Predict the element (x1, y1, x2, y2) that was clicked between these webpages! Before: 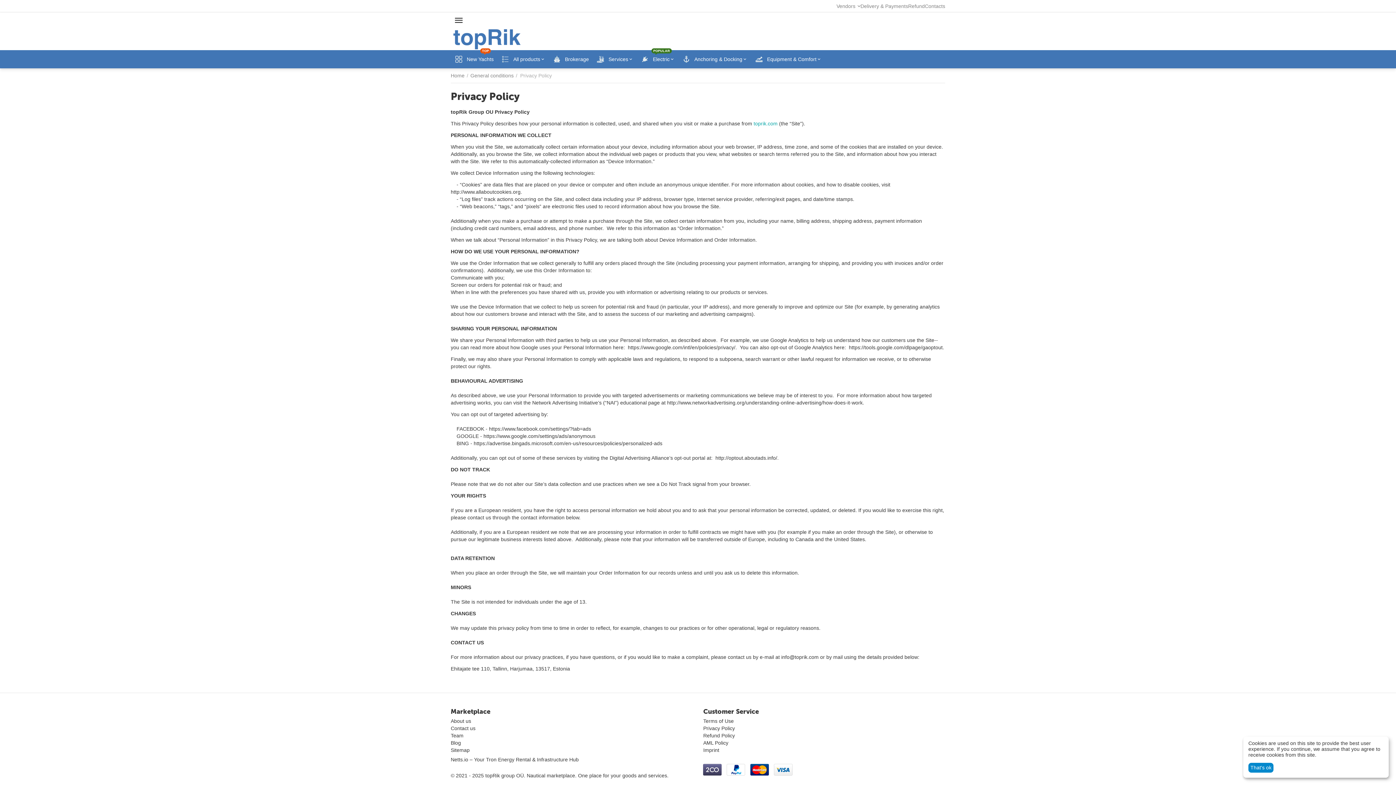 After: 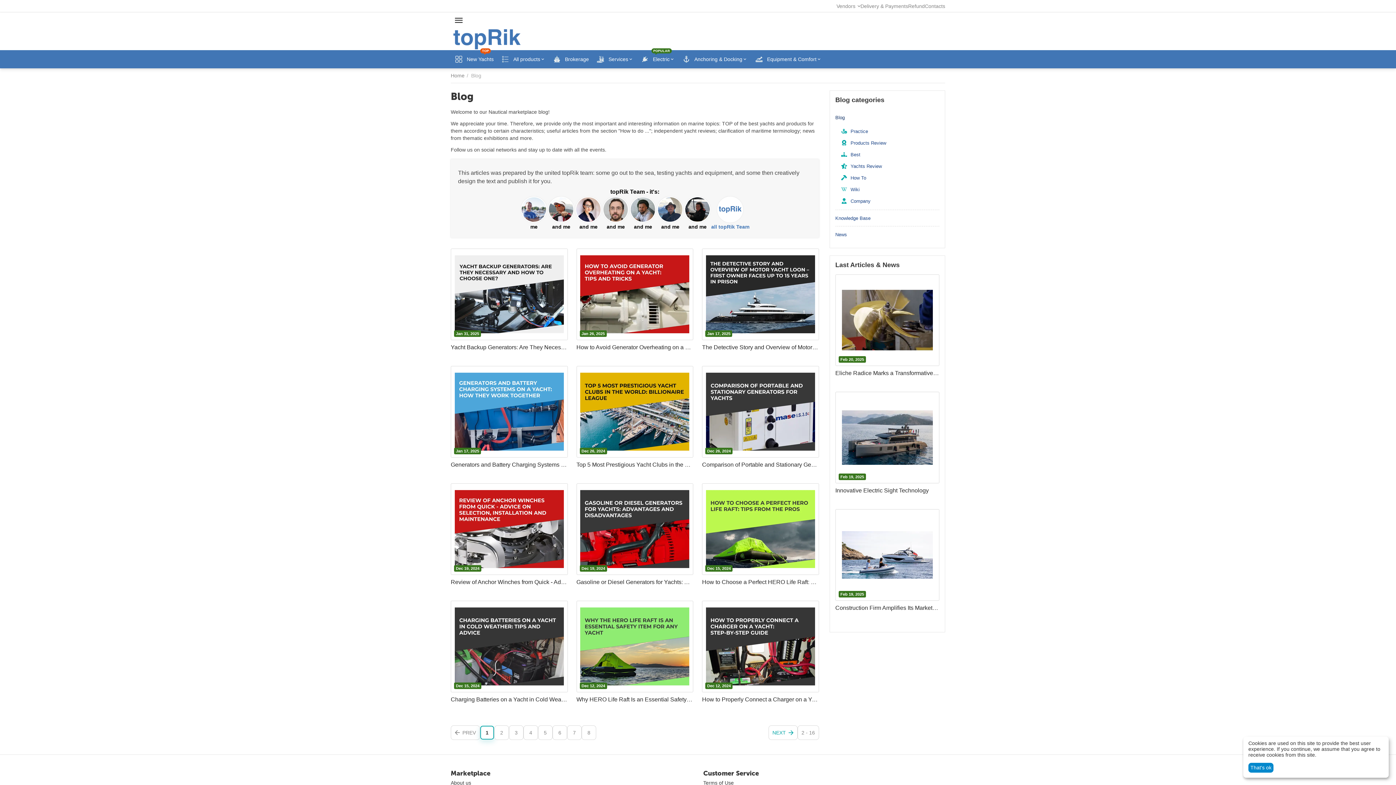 Action: label: Blog bbox: (450, 740, 461, 746)